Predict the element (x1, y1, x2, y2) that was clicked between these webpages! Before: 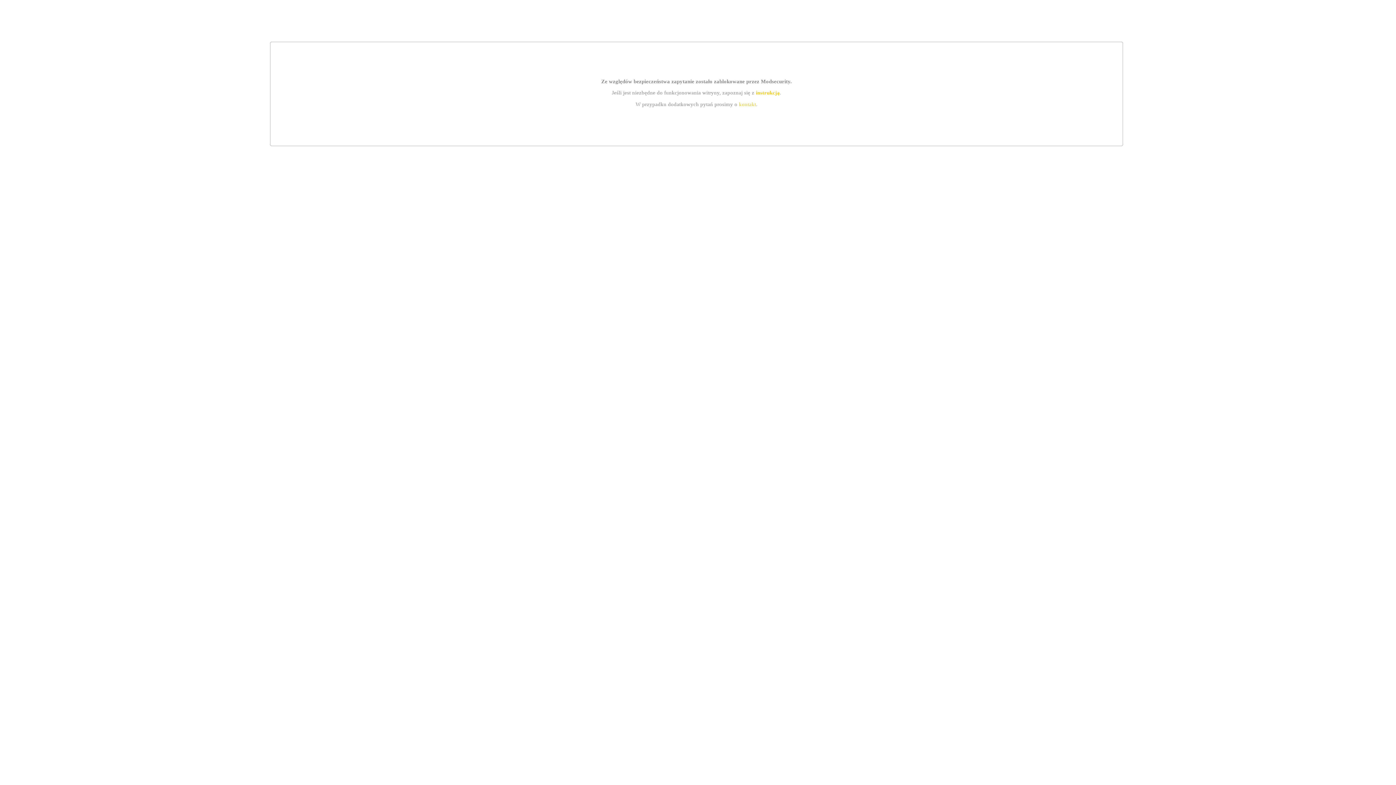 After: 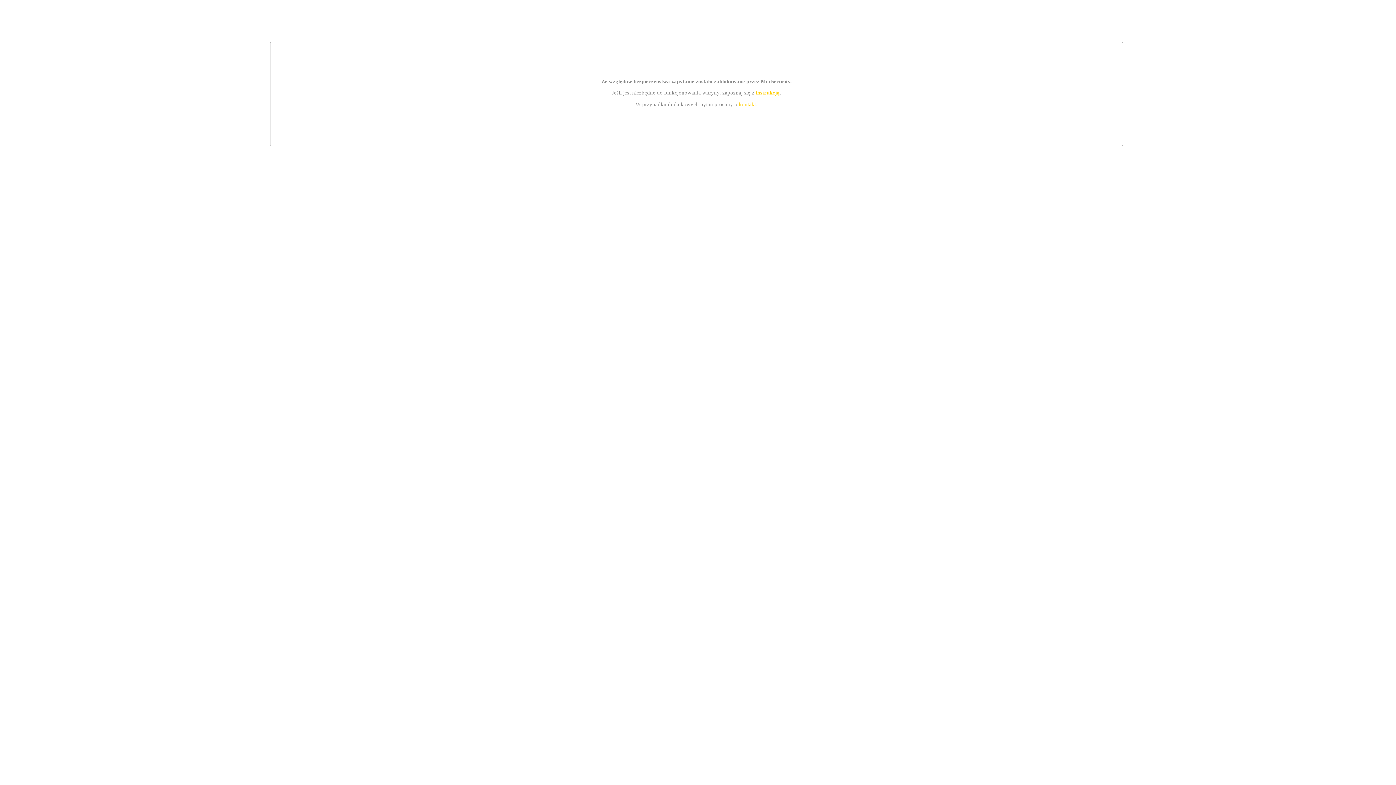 Action: label: kontakt bbox: (739, 101, 756, 107)